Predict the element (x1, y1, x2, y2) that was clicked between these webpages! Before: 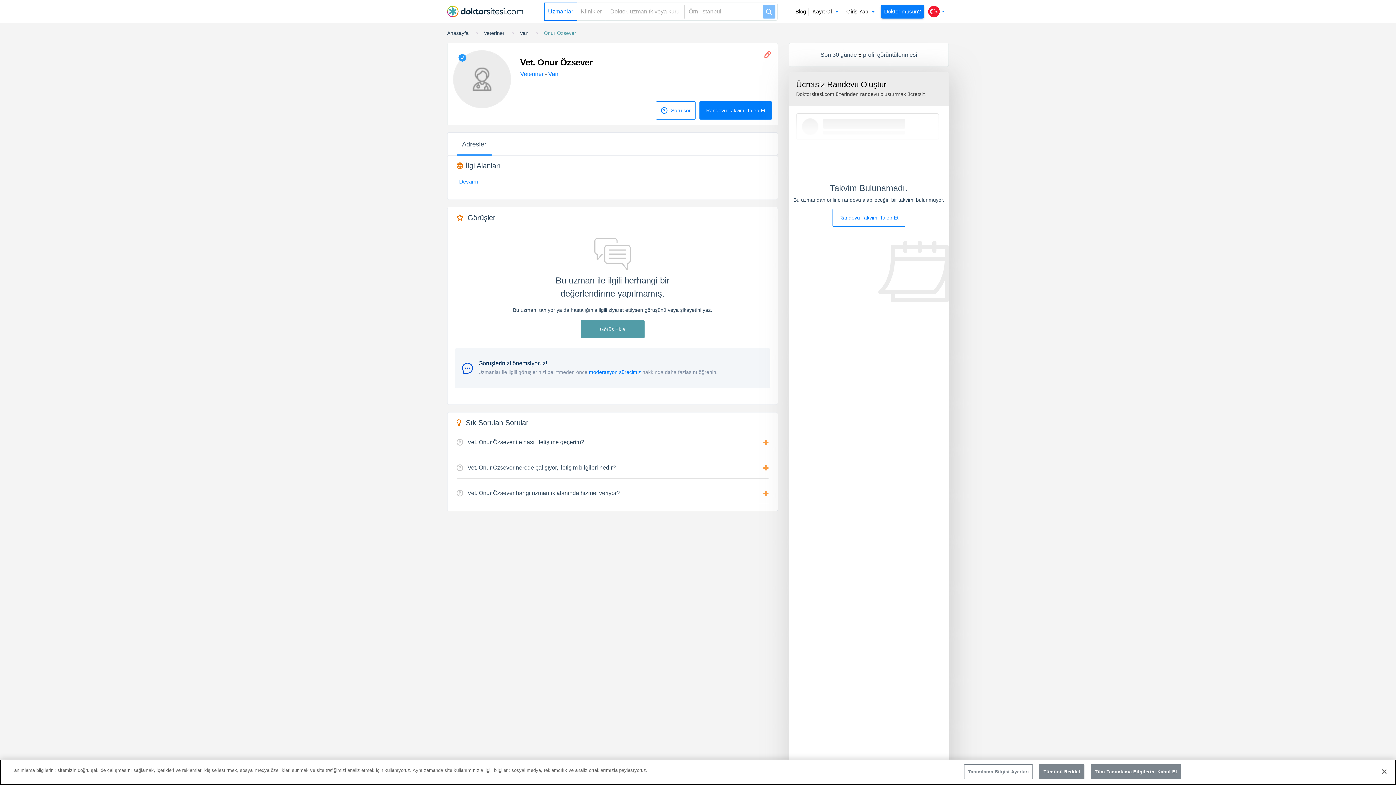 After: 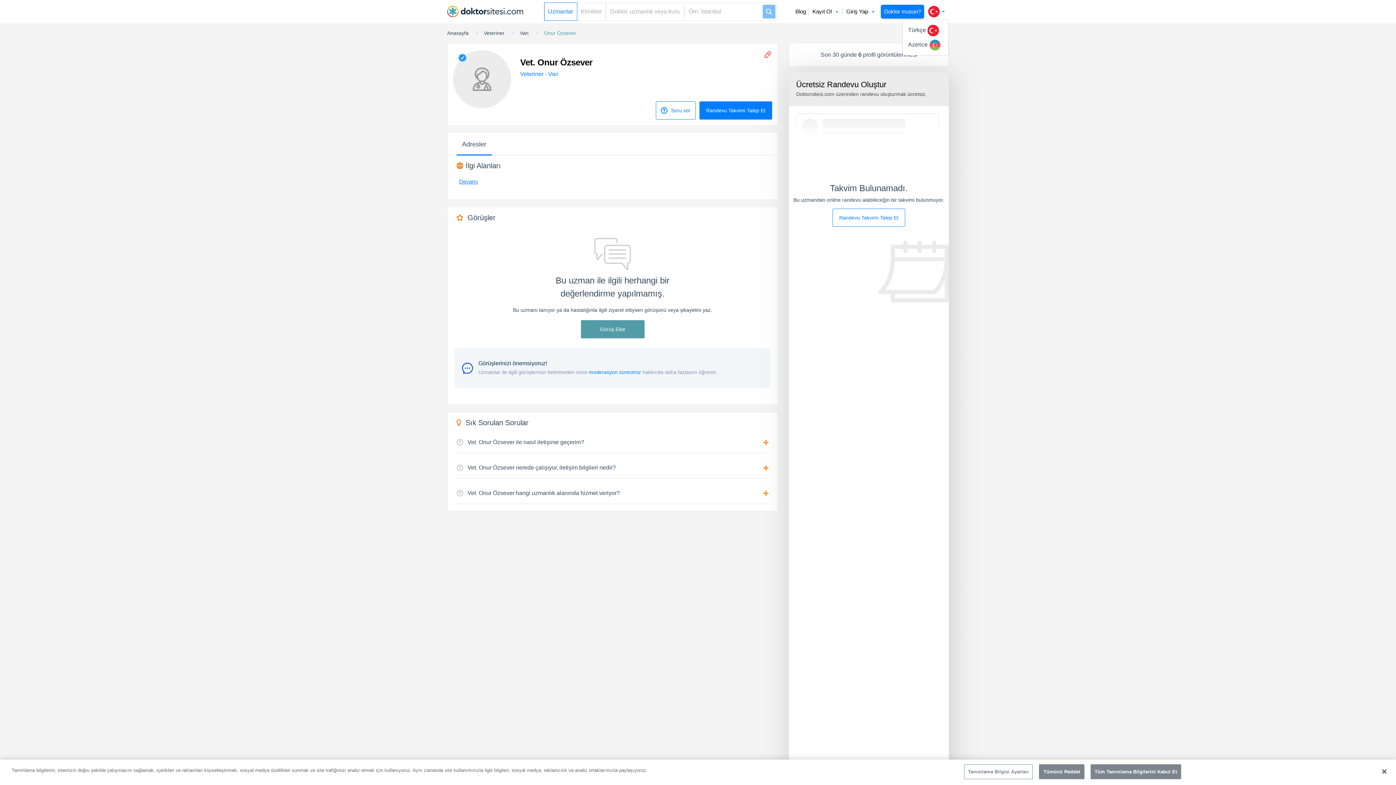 Action: bbox: (927, 4, 946, 18)